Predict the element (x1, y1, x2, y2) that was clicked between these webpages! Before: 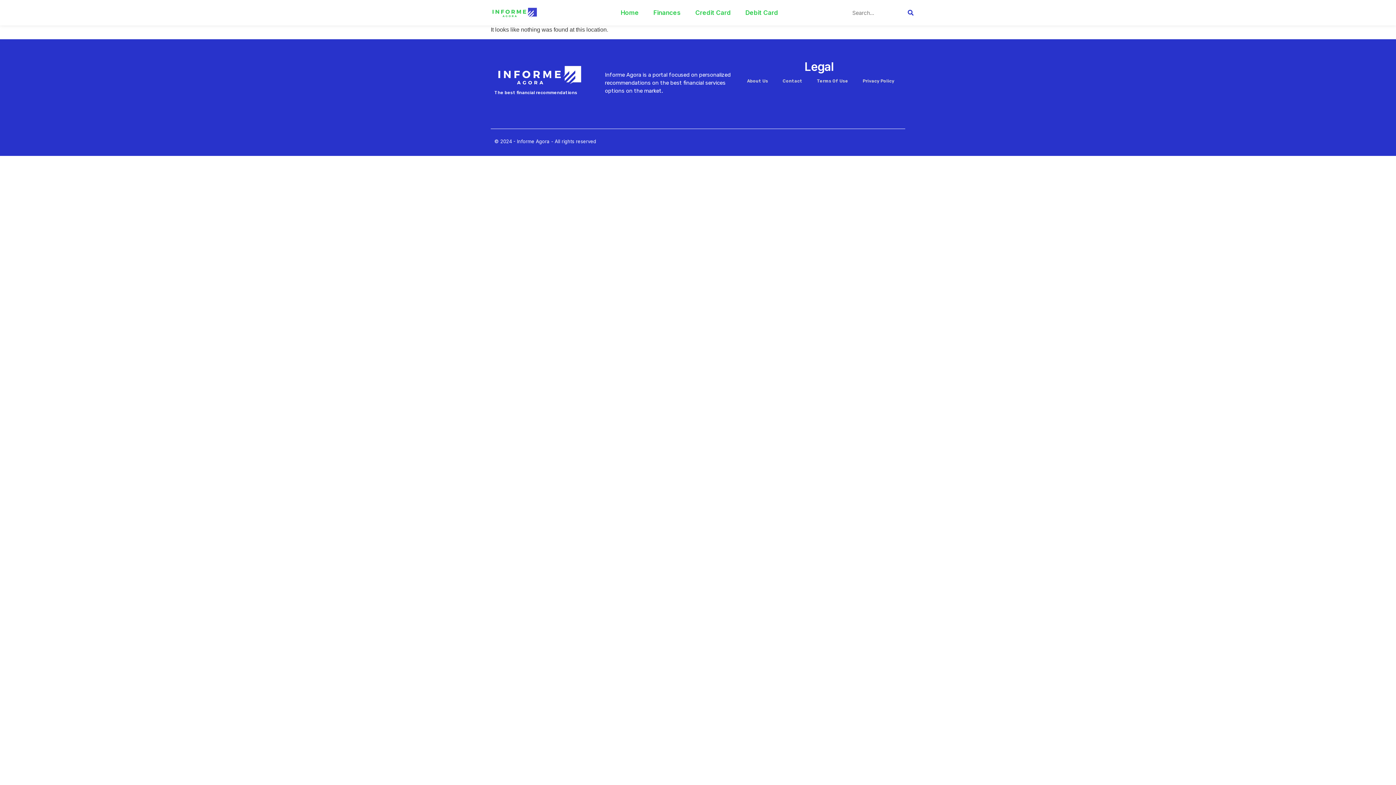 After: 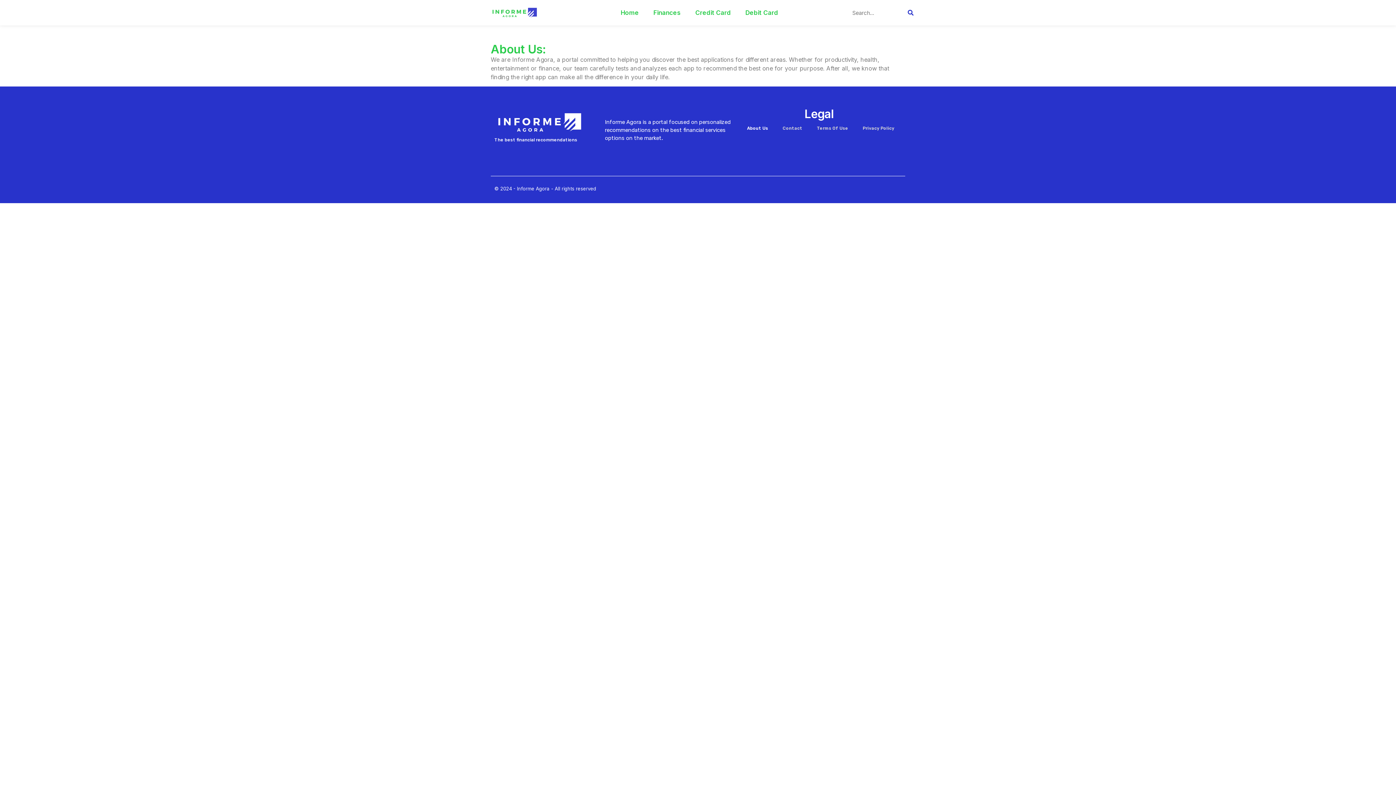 Action: bbox: (740, 72, 775, 89) label: About Us